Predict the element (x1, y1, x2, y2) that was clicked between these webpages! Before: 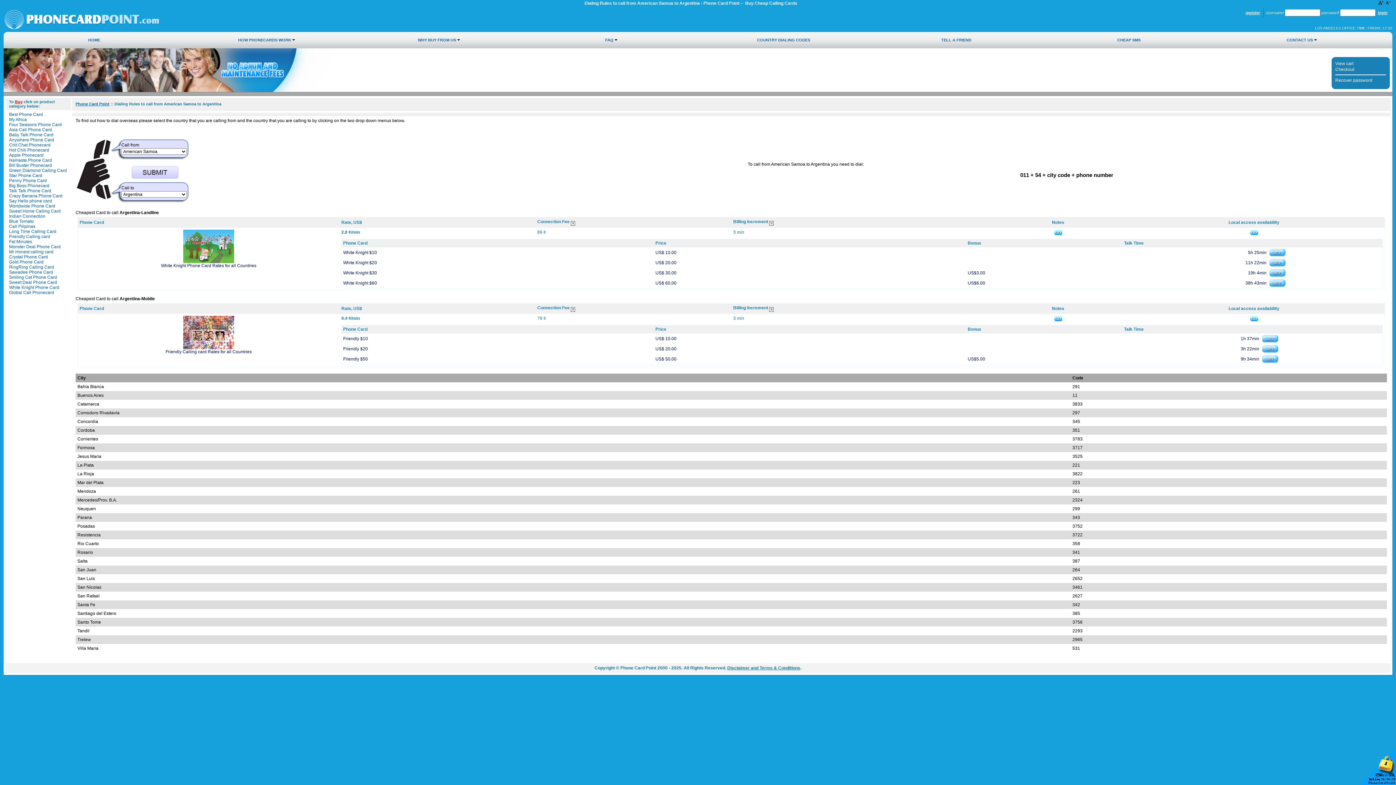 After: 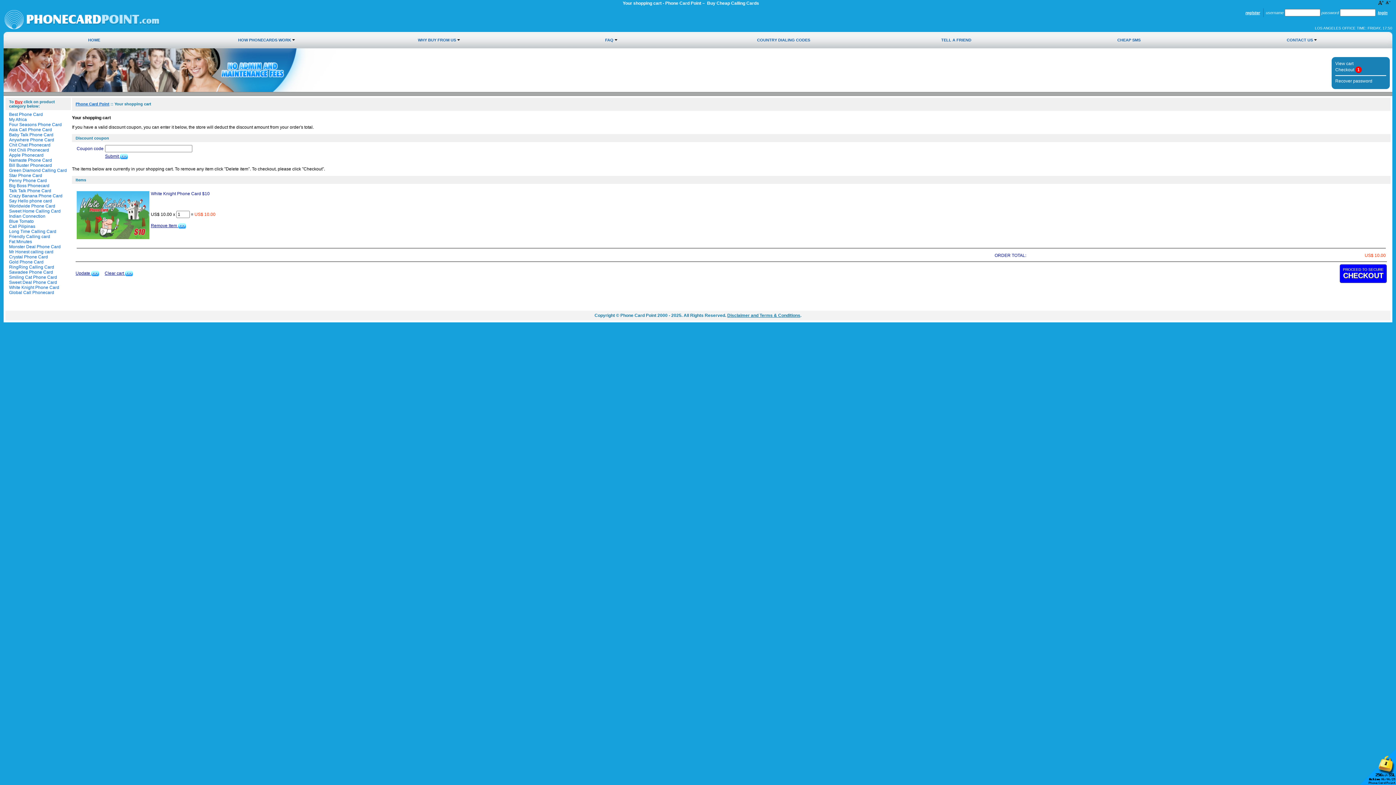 Action: bbox: (1269, 252, 1285, 257)